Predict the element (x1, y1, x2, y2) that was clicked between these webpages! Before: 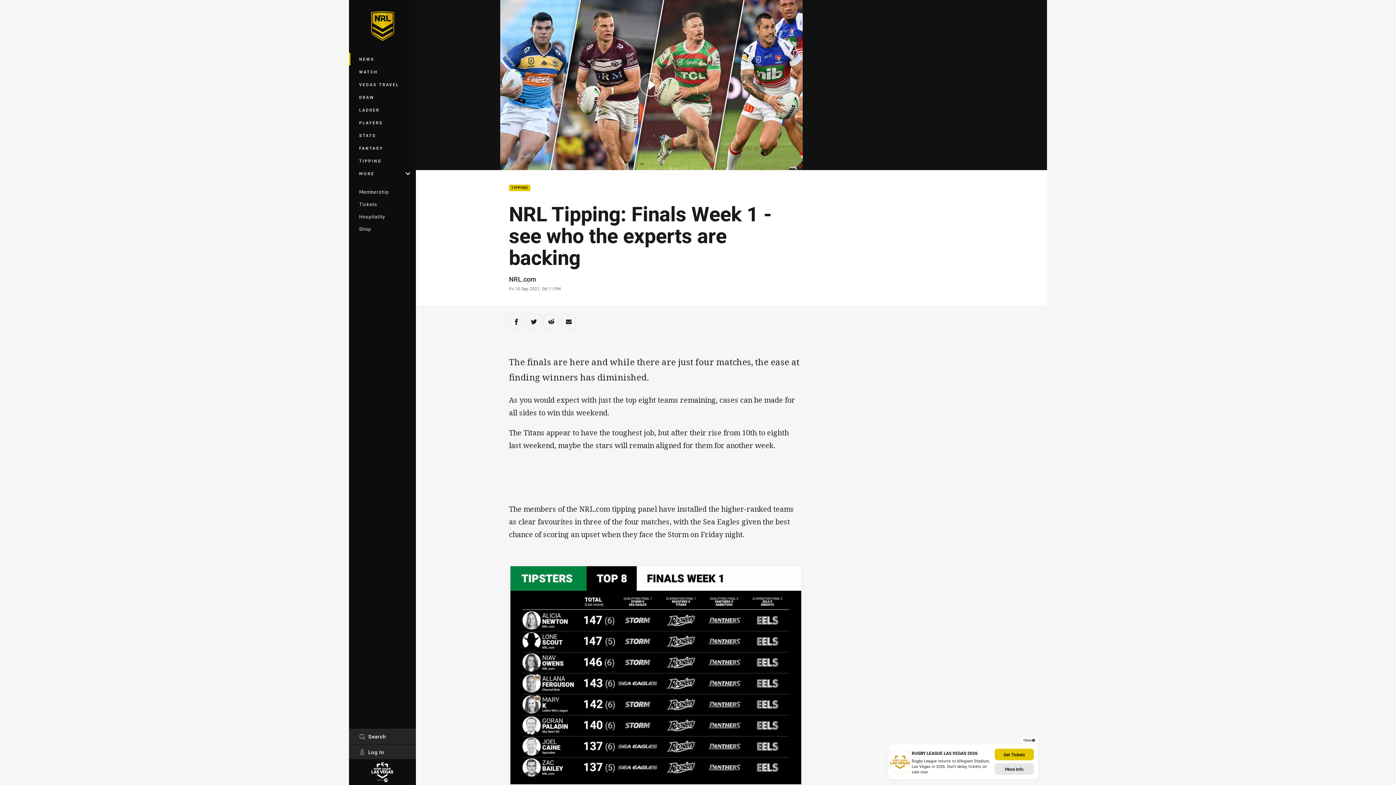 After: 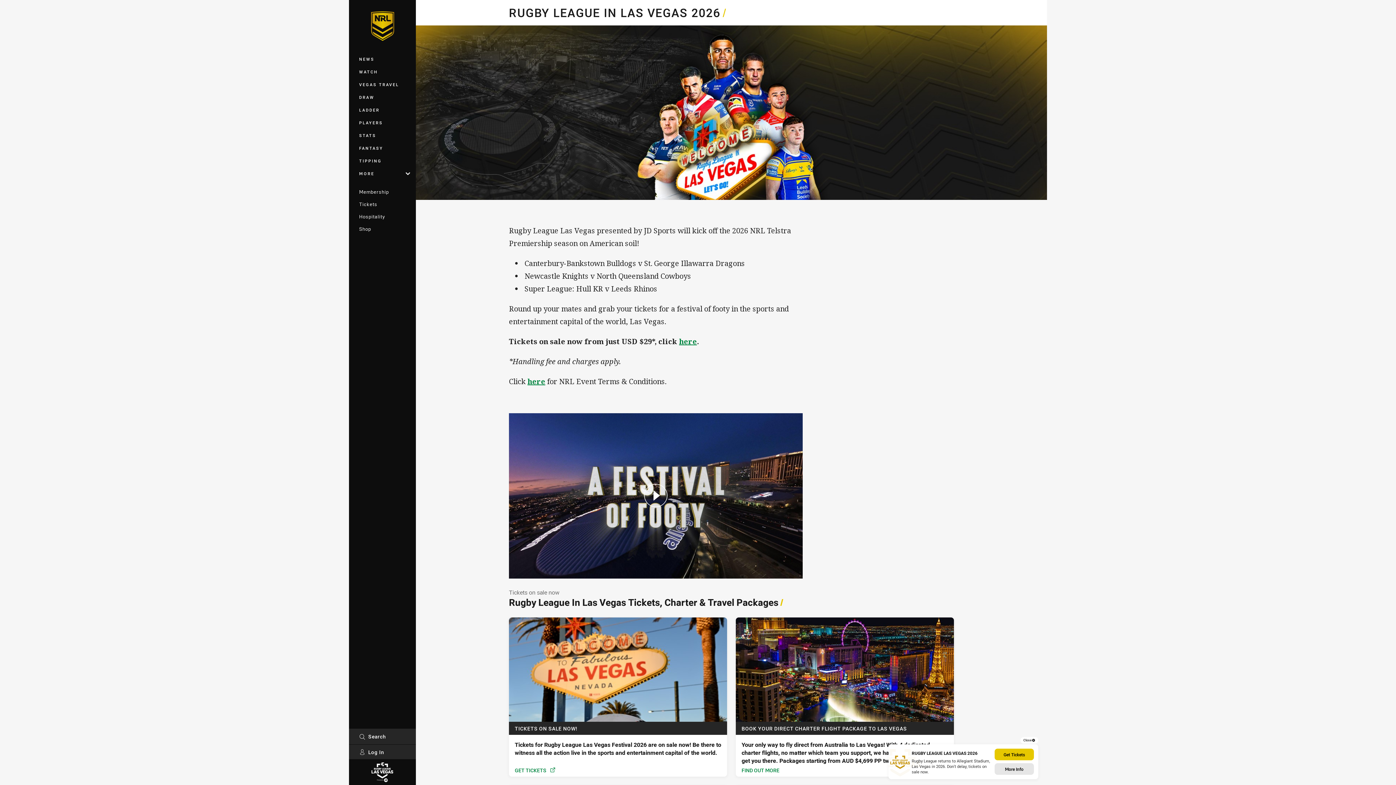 Action: bbox: (994, 763, 1034, 775) label: More Info